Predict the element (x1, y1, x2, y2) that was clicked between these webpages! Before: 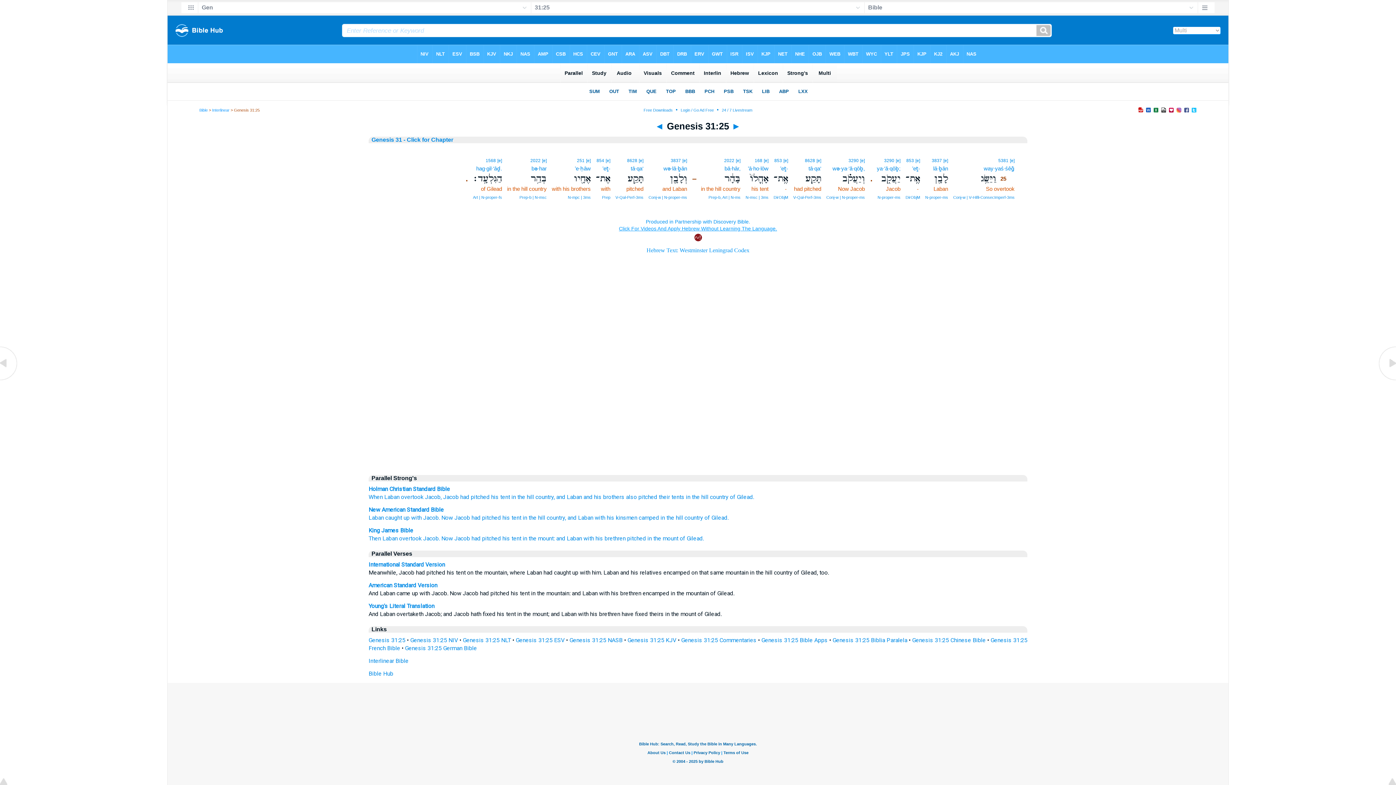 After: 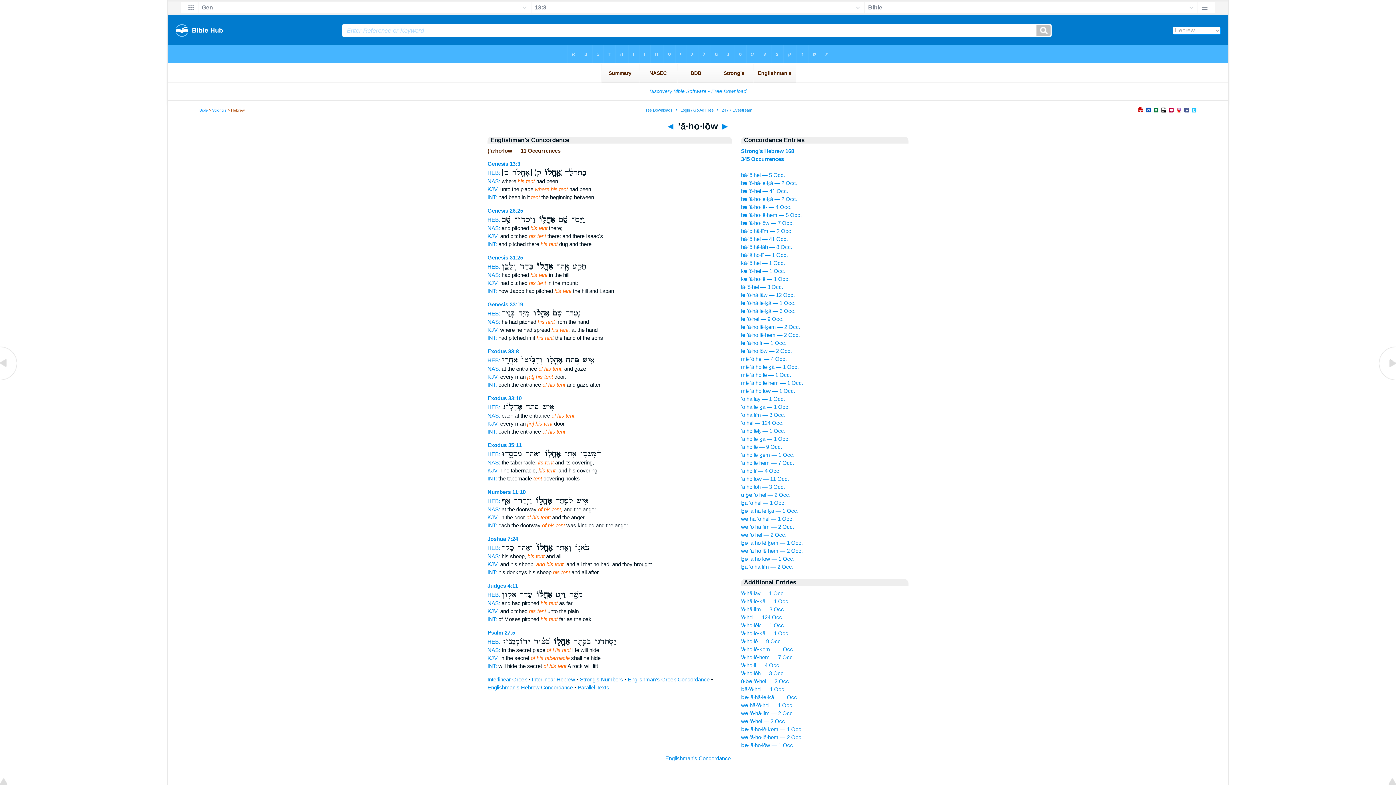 Action: bbox: (748, 165, 768, 171) label: ’ā·ho·lōw